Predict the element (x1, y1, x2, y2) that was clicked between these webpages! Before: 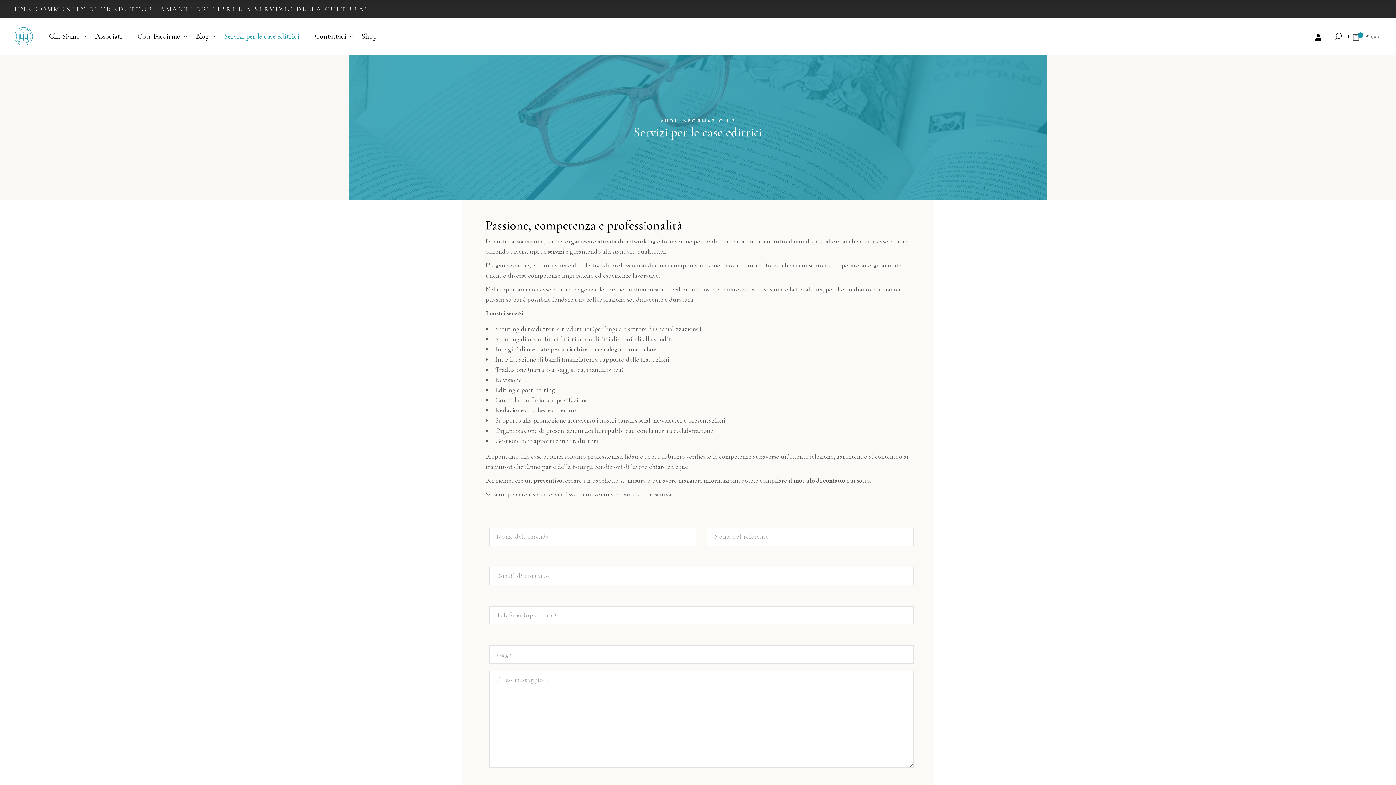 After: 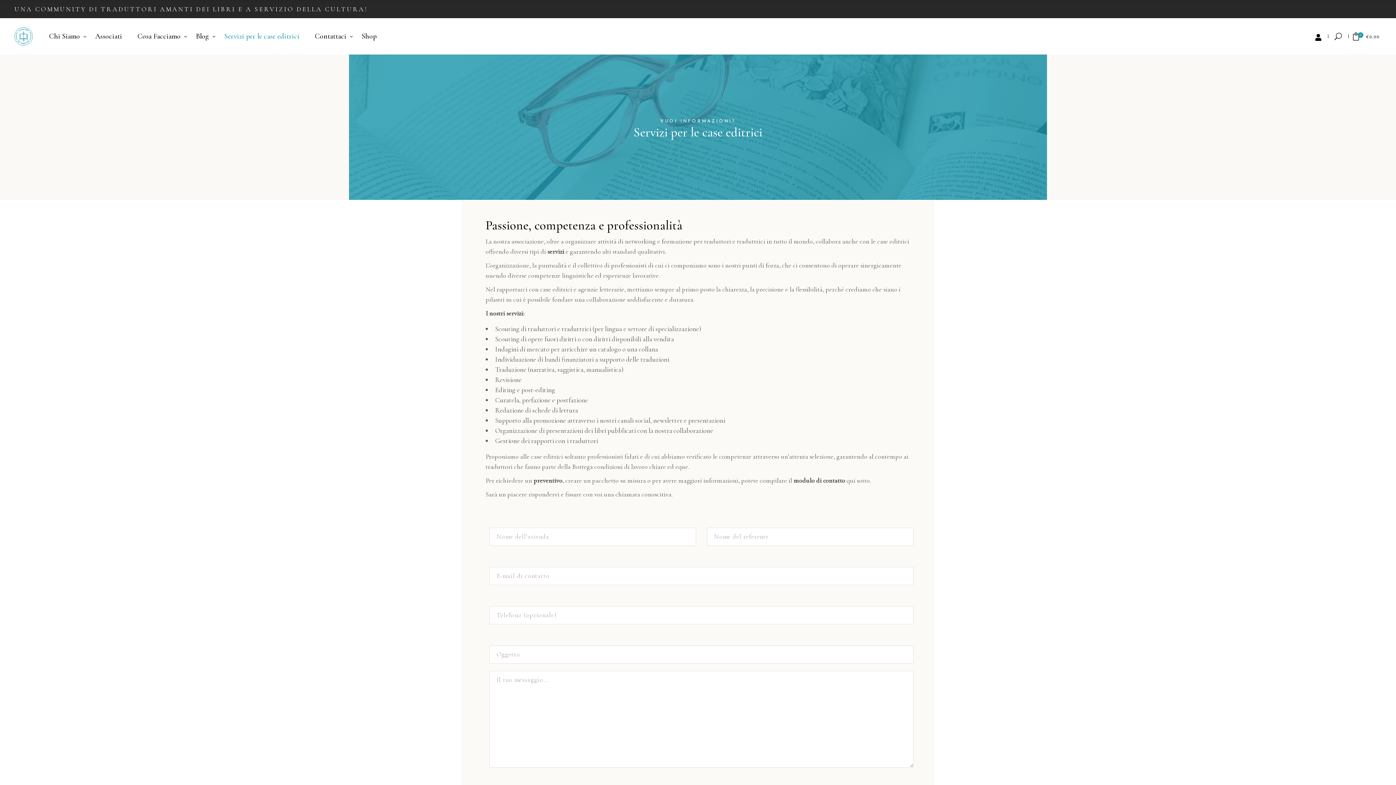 Action: label: Cosa Facciamo bbox: (129, 18, 188, 54)